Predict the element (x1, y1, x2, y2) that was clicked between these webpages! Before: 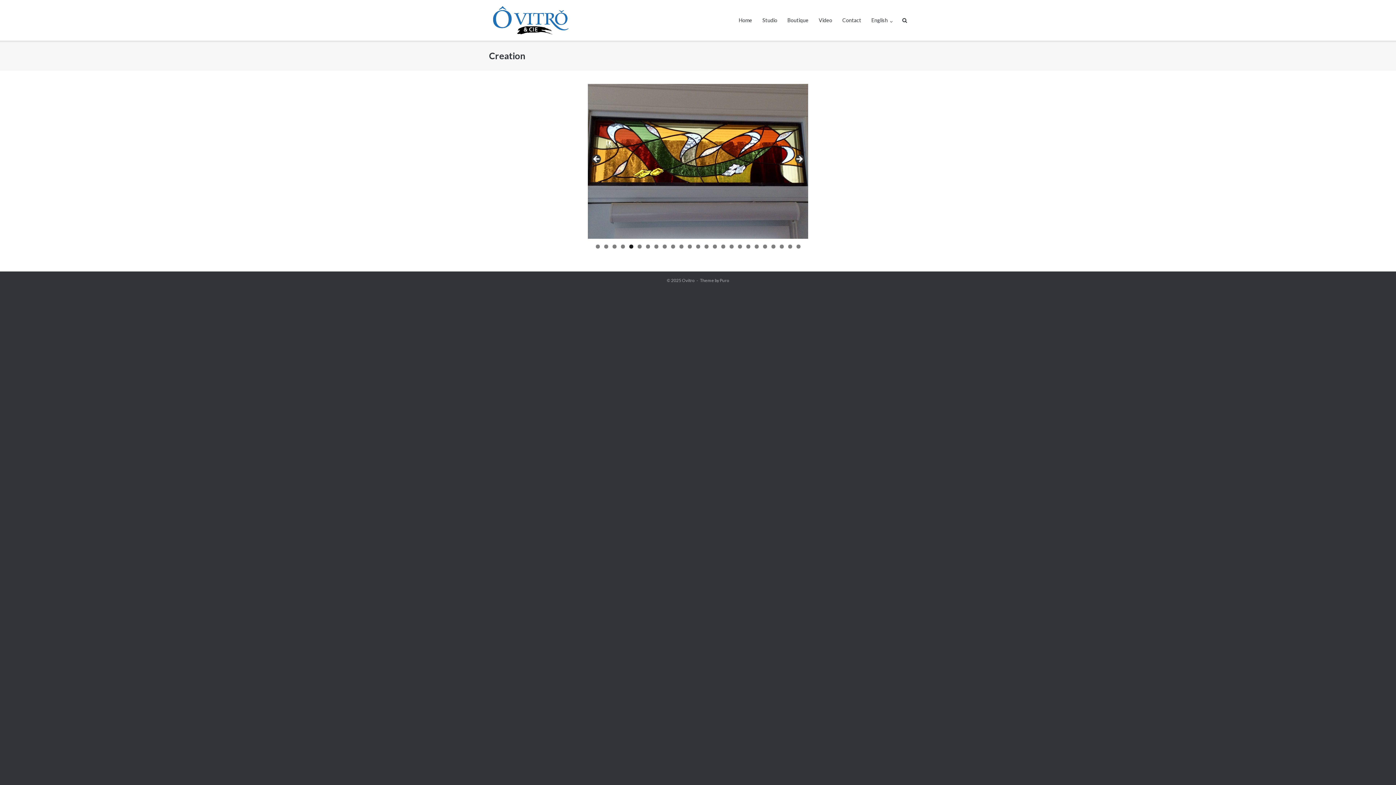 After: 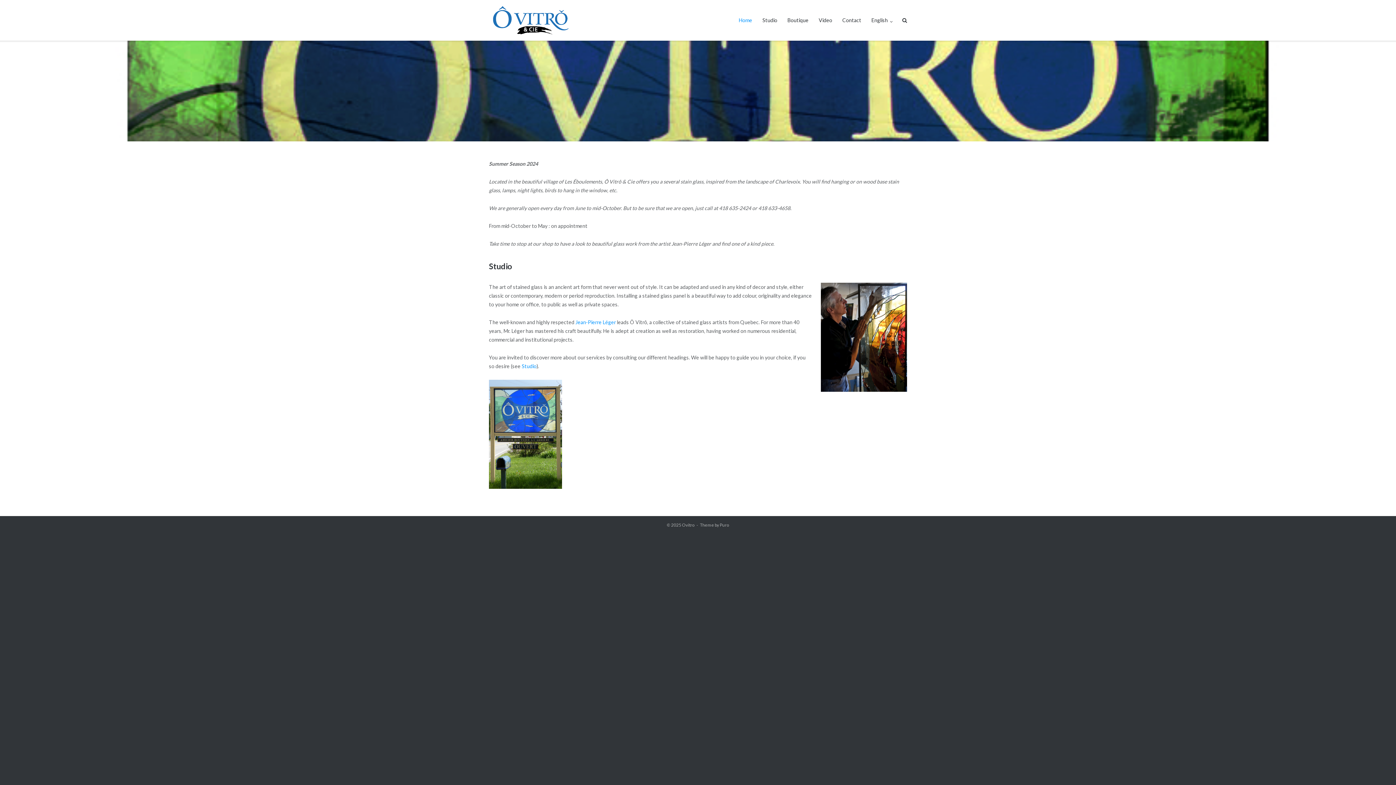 Action: bbox: (738, 0, 752, 40) label: Home